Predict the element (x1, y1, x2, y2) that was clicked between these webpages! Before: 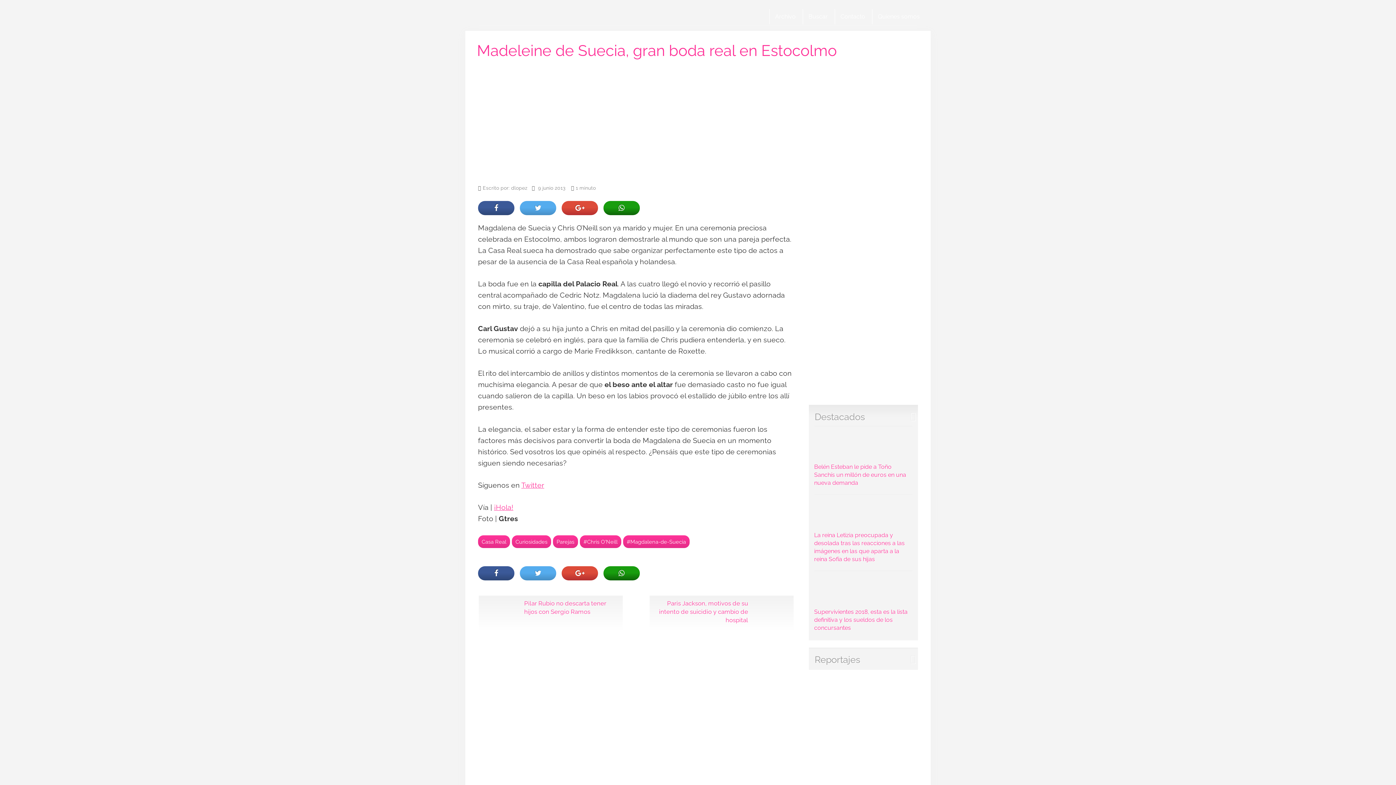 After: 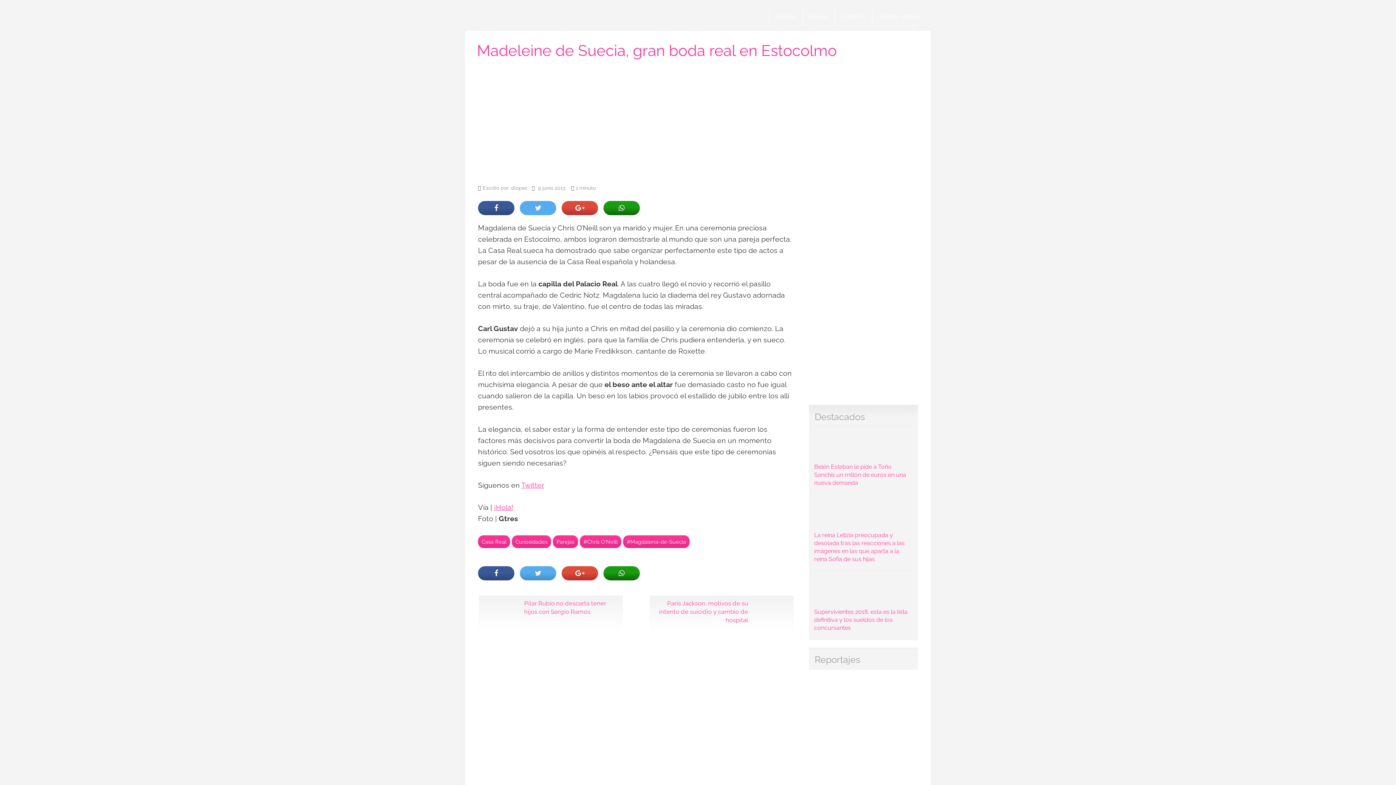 Action: bbox: (520, 201, 556, 215)